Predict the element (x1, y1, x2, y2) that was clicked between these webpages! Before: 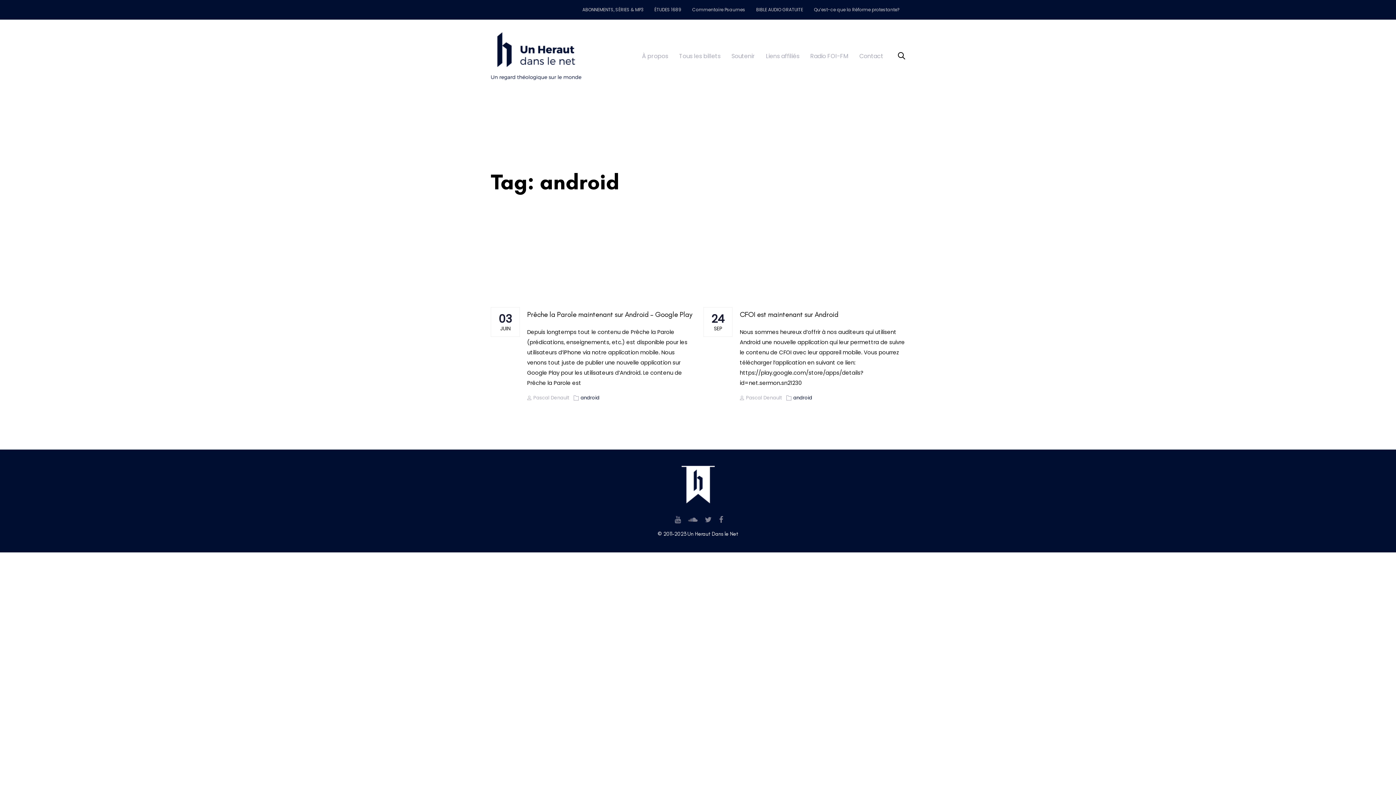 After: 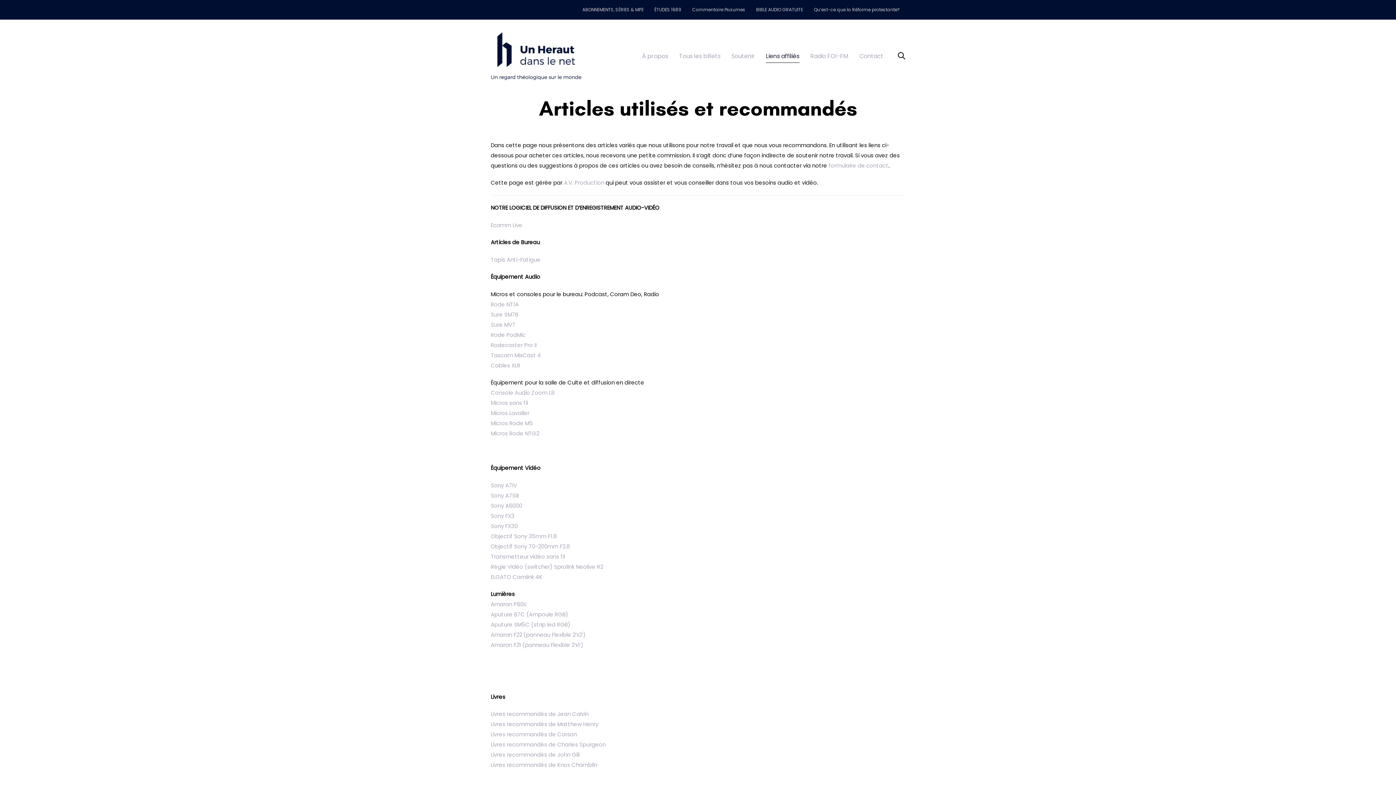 Action: label: Liens affiliés bbox: (760, 19, 805, 92)